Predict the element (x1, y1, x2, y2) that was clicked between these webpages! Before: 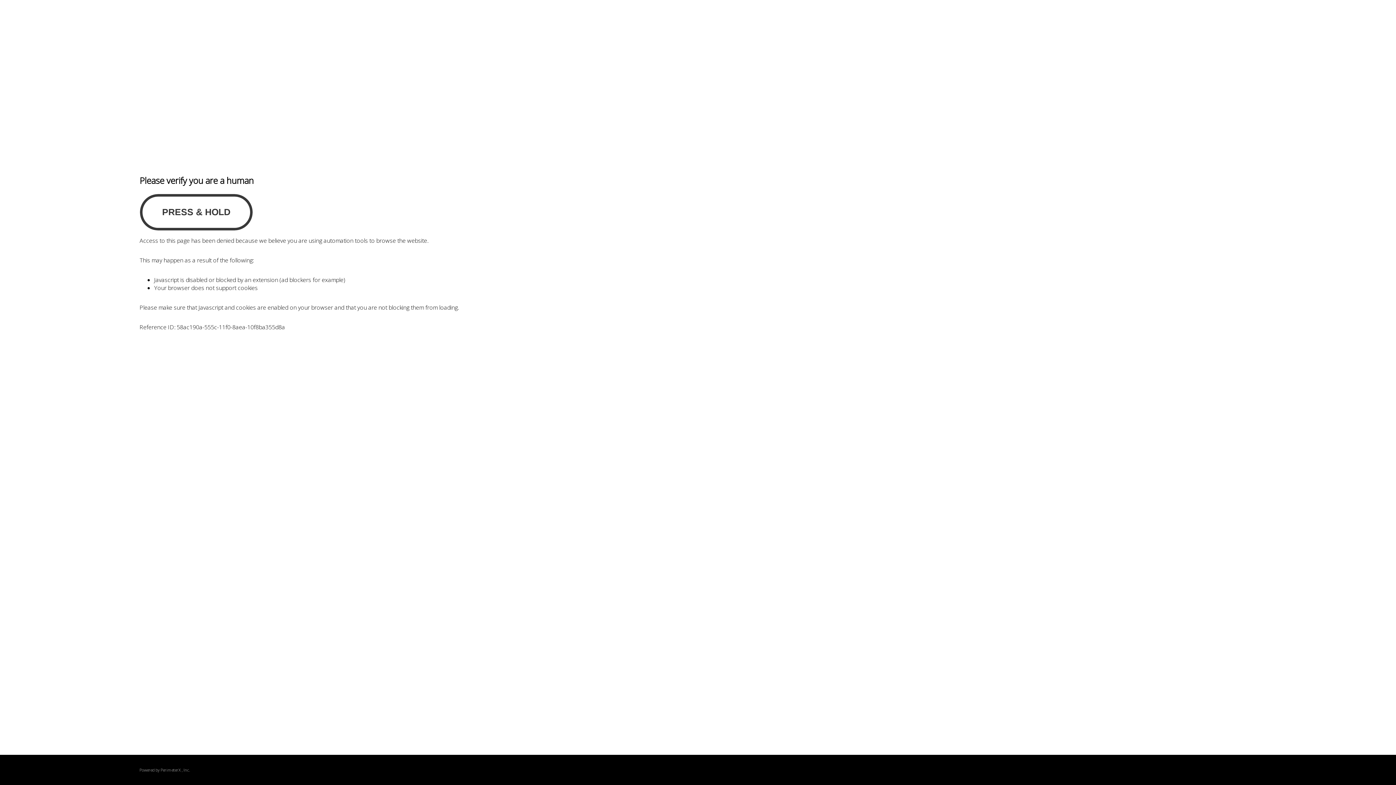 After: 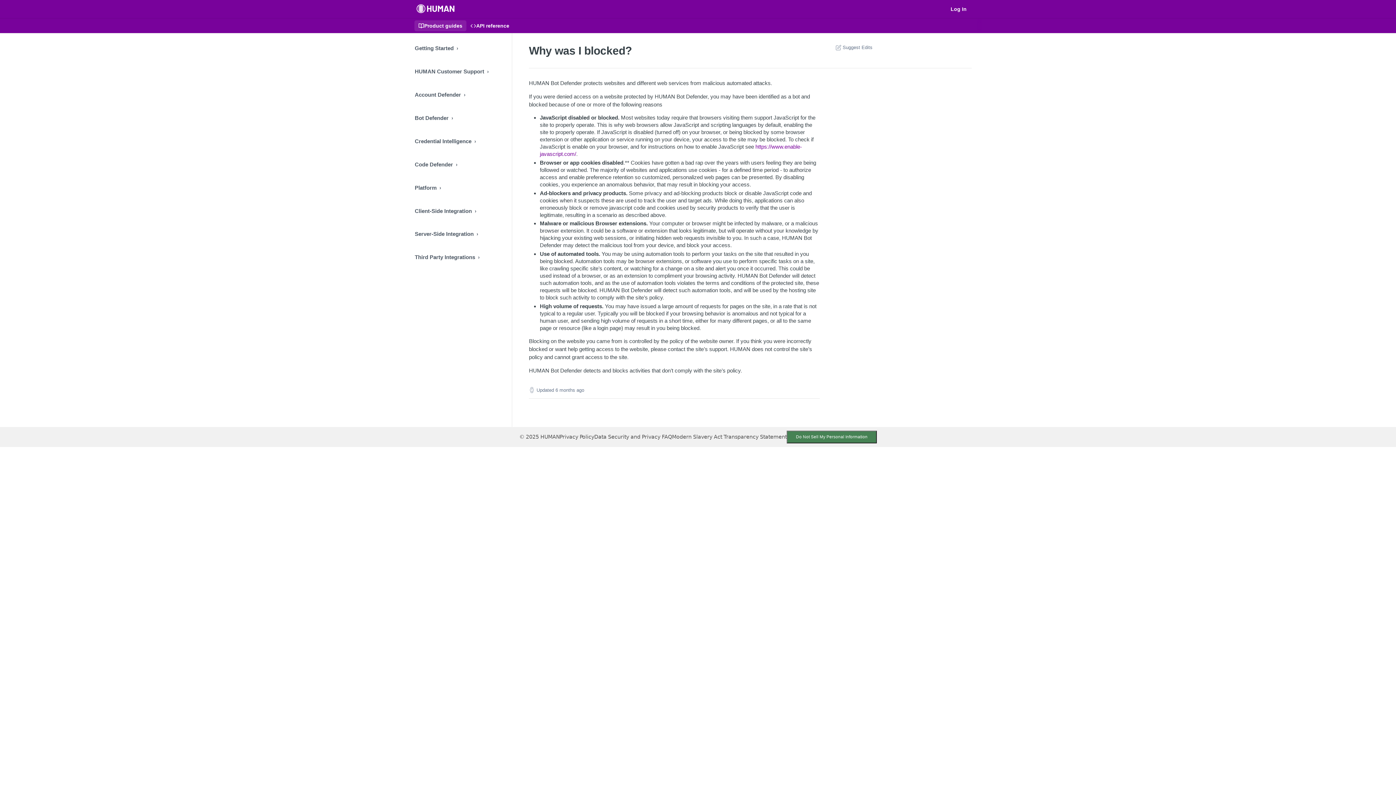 Action: label: PerimeterX bbox: (160, 767, 180, 773)